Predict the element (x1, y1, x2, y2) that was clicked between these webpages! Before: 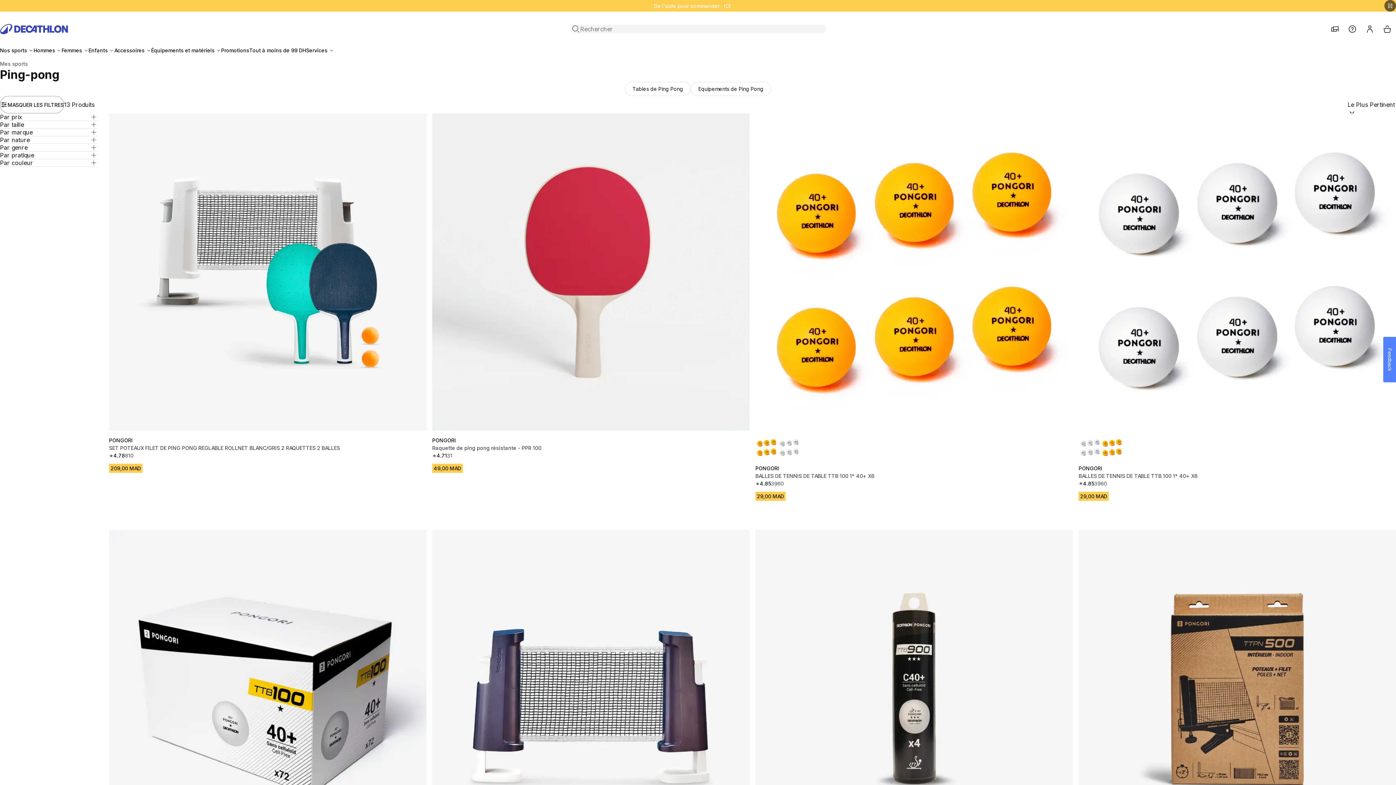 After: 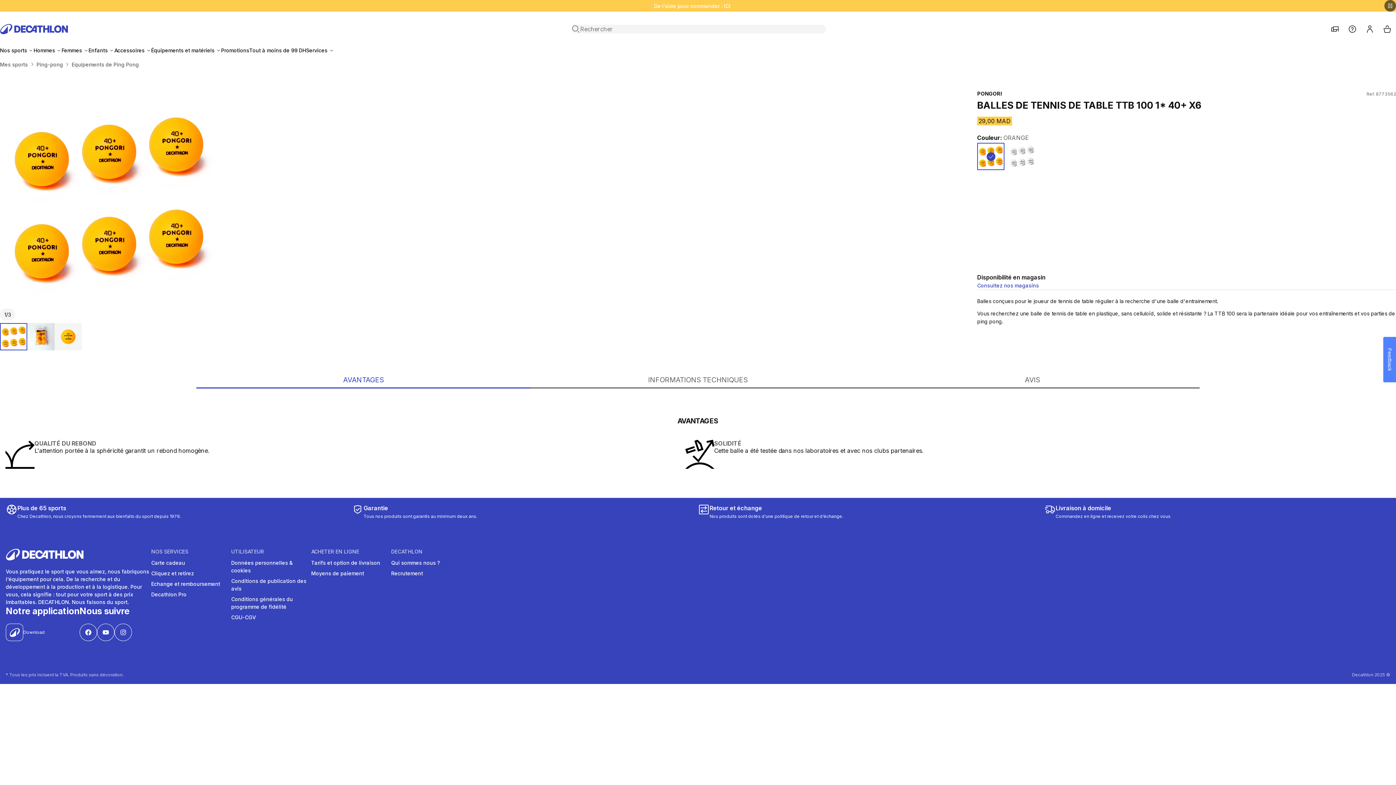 Action: bbox: (755, 113, 1073, 430)